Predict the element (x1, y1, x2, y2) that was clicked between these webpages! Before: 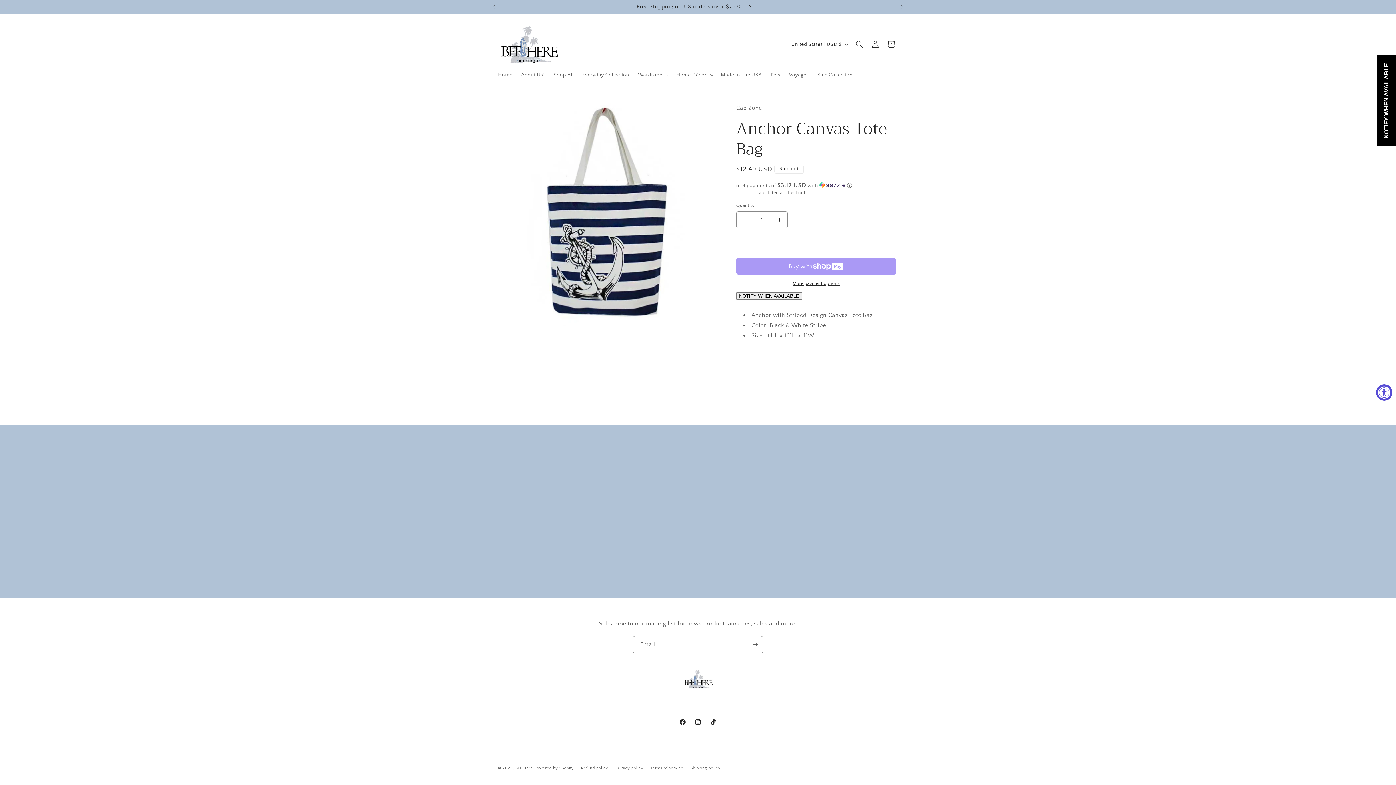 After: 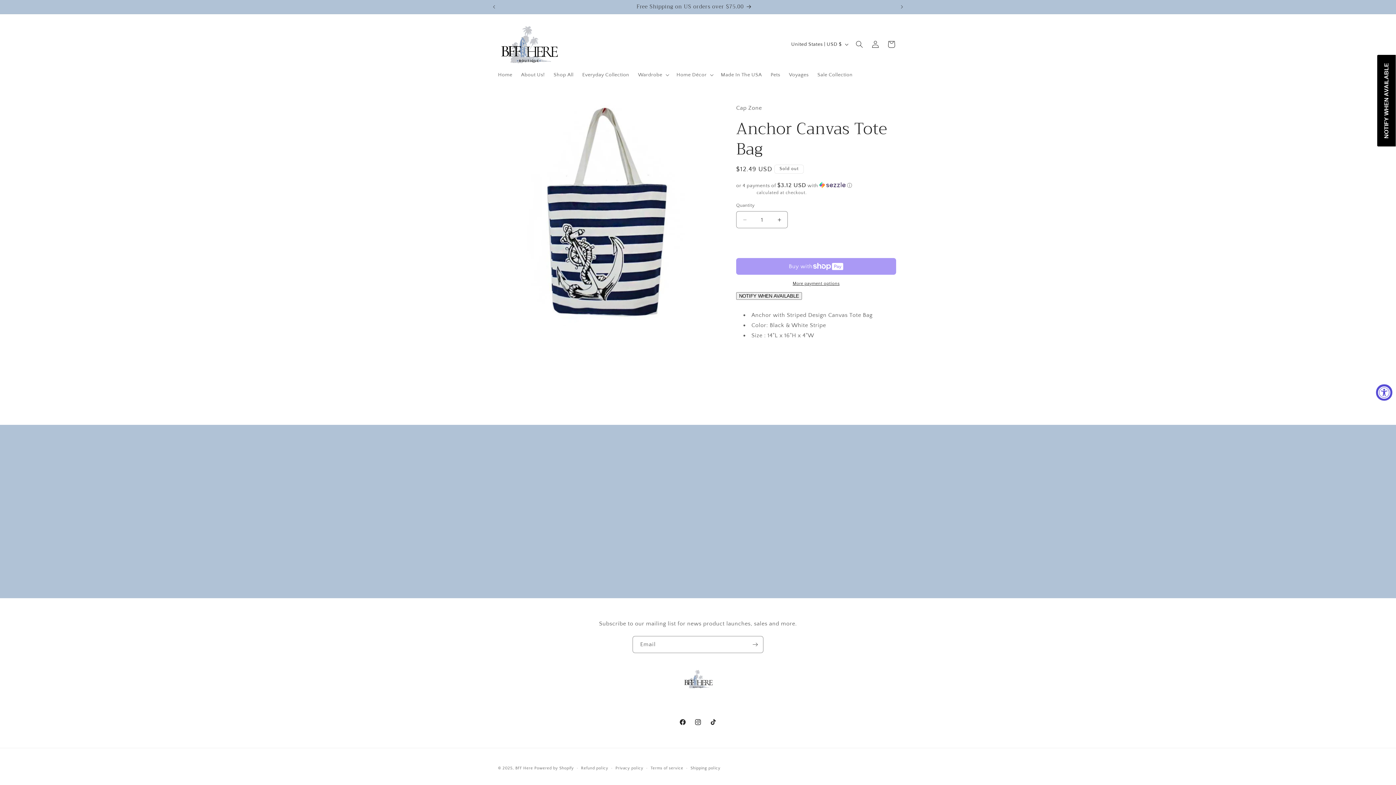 Action: bbox: (736, 280, 896, 287) label: More payment options